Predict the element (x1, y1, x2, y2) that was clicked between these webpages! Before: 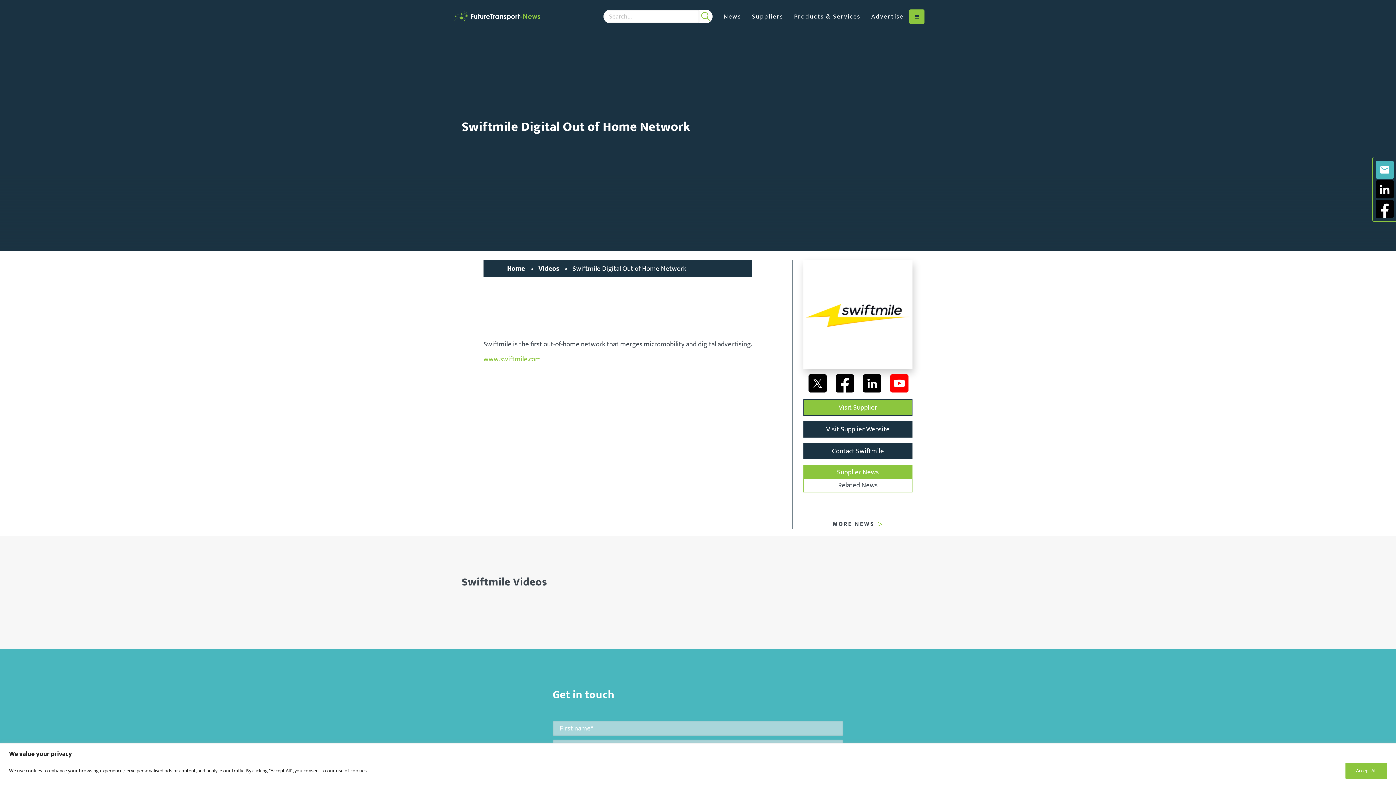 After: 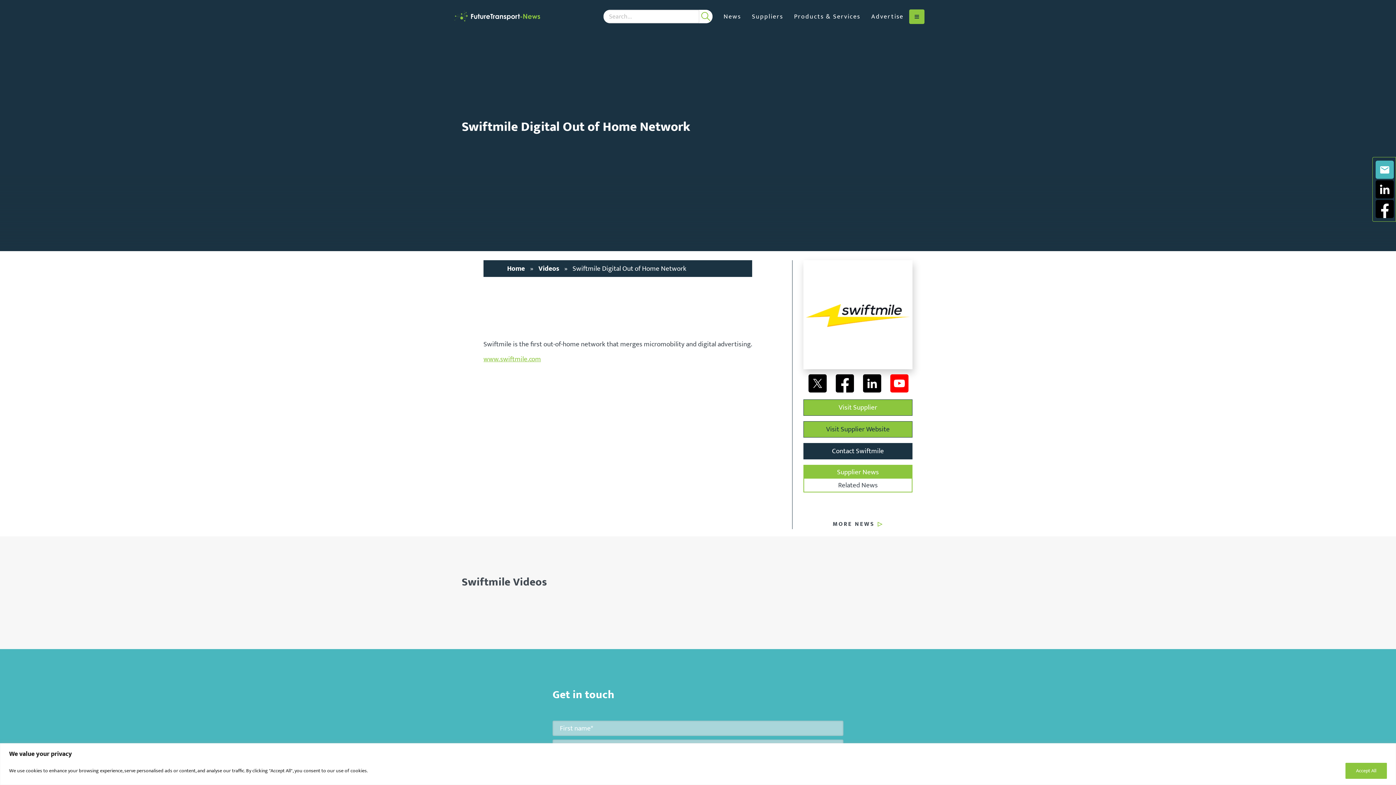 Action: label: Visit Supplier Website bbox: (803, 421, 912, 437)